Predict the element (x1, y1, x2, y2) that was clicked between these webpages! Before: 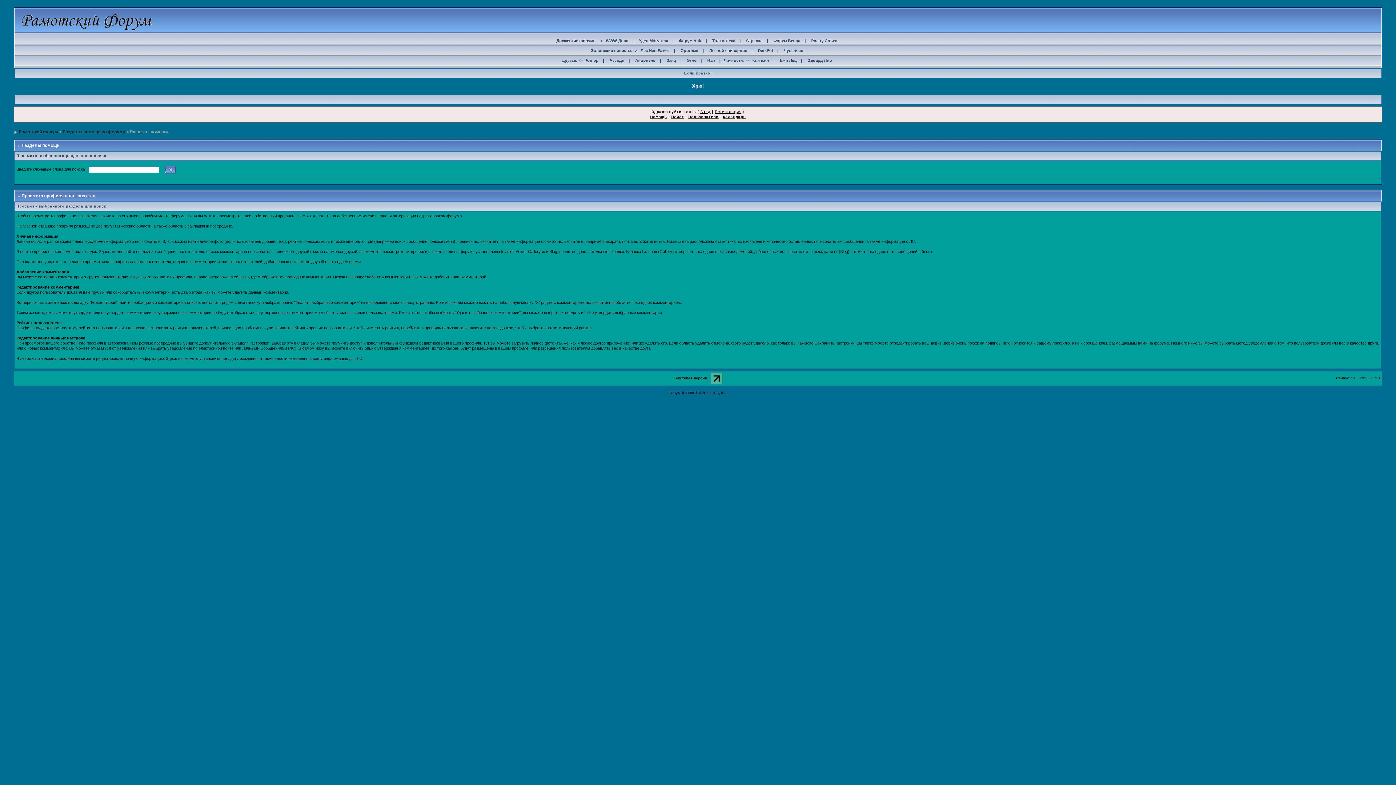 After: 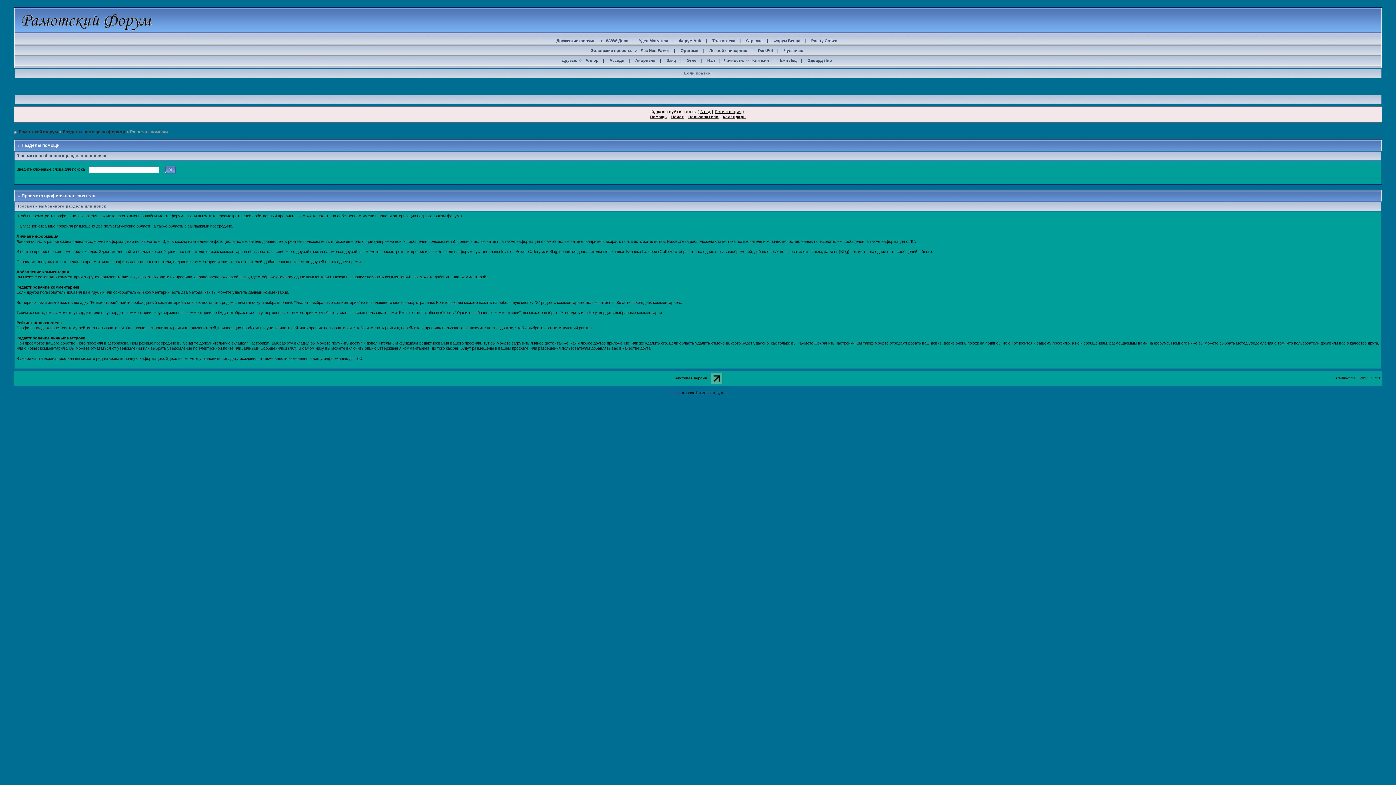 Action: bbox: (668, 390, 680, 395) label: Форум